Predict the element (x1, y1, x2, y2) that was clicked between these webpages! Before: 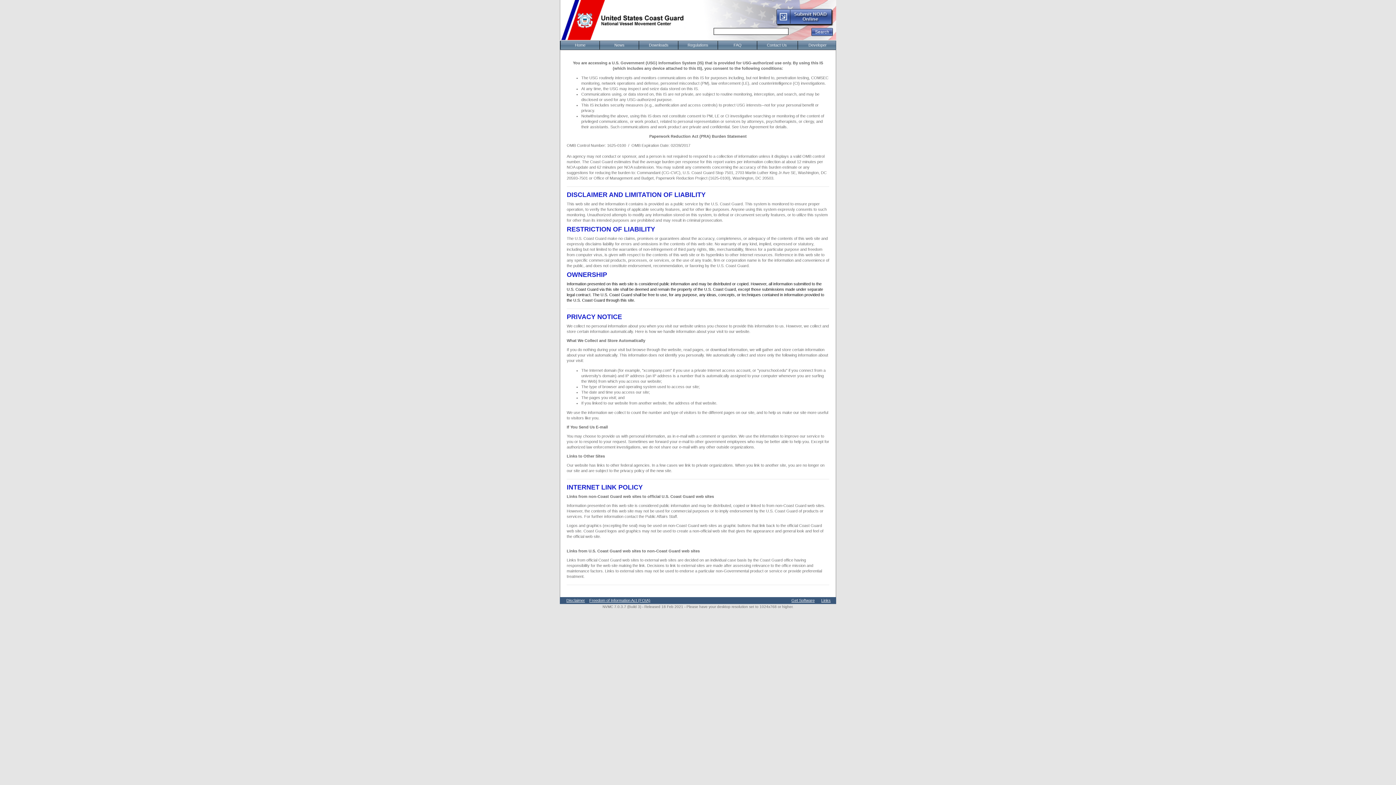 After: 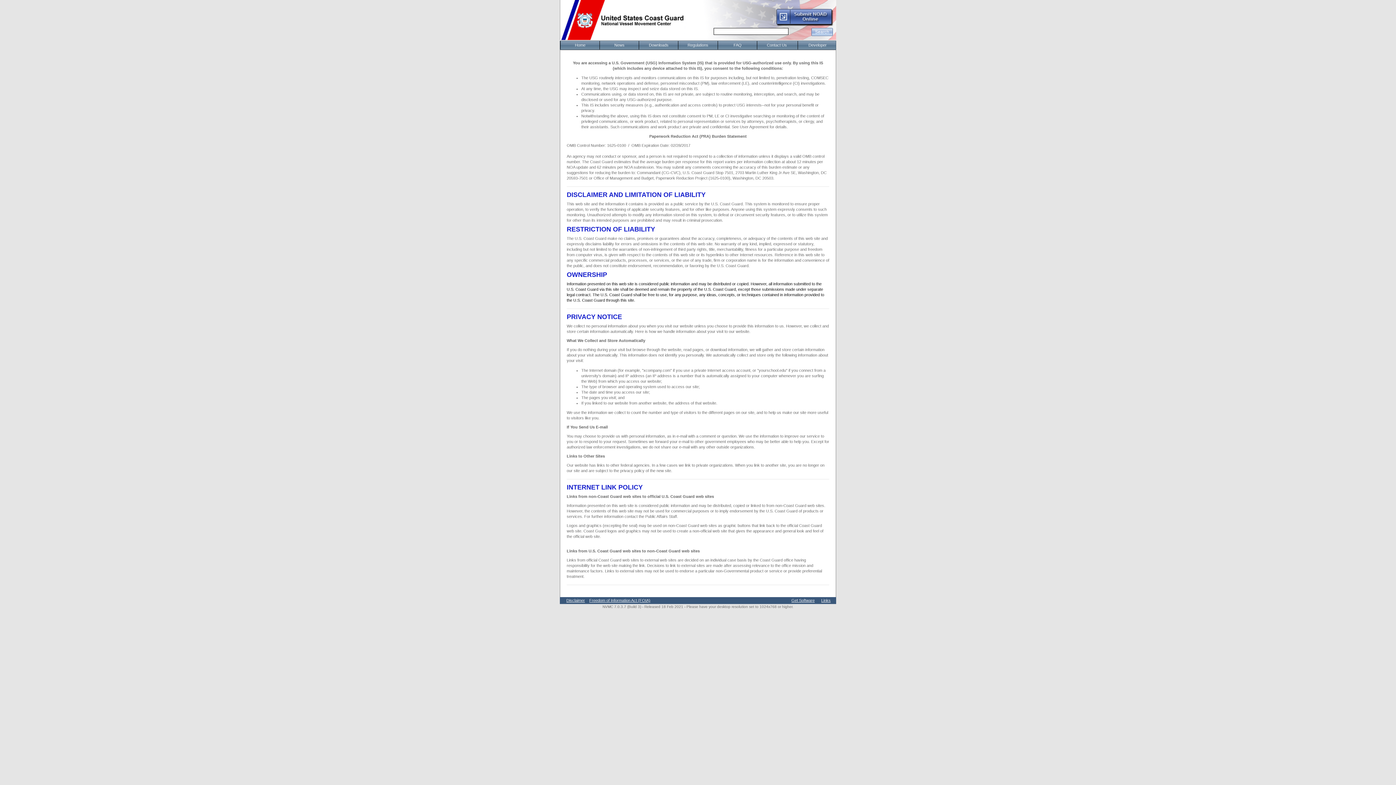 Action: bbox: (811, 28, 833, 36)